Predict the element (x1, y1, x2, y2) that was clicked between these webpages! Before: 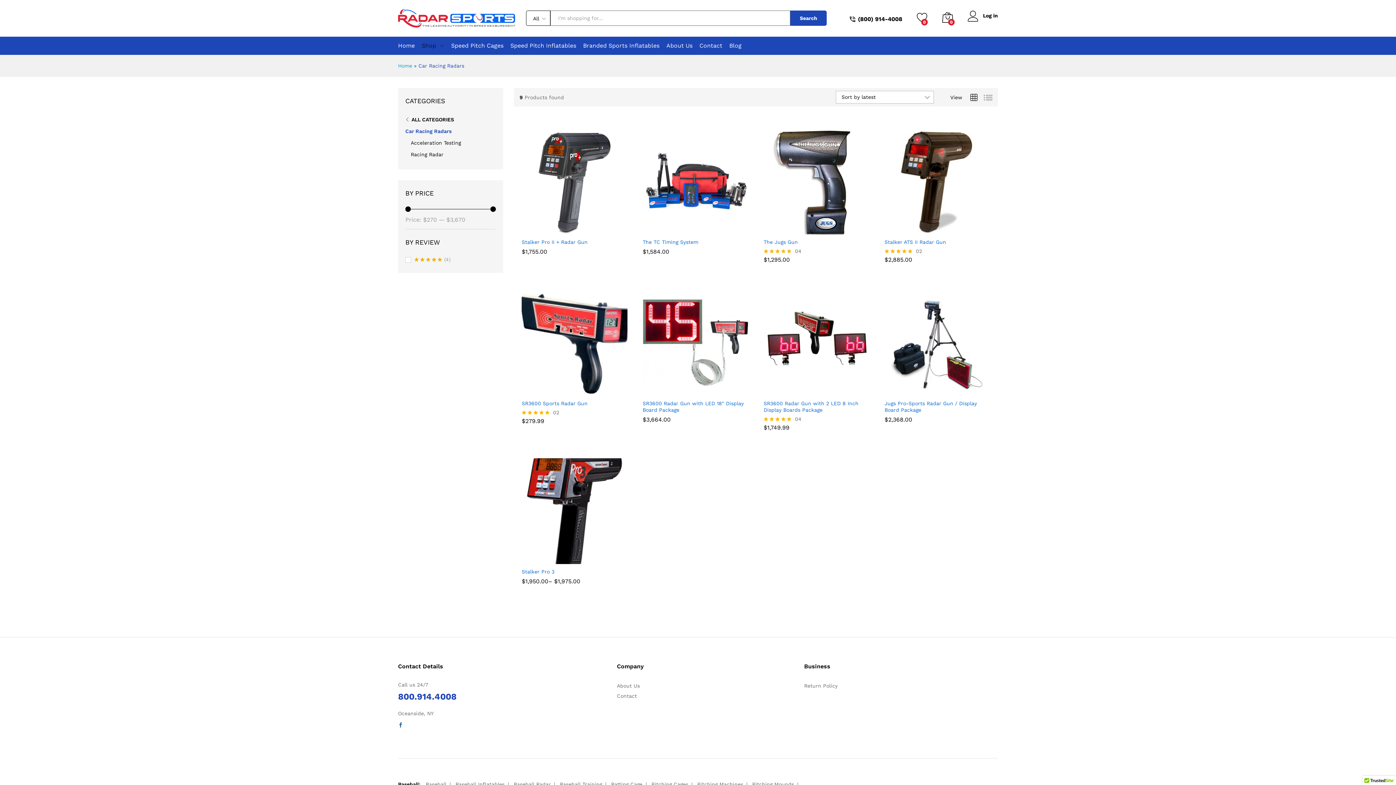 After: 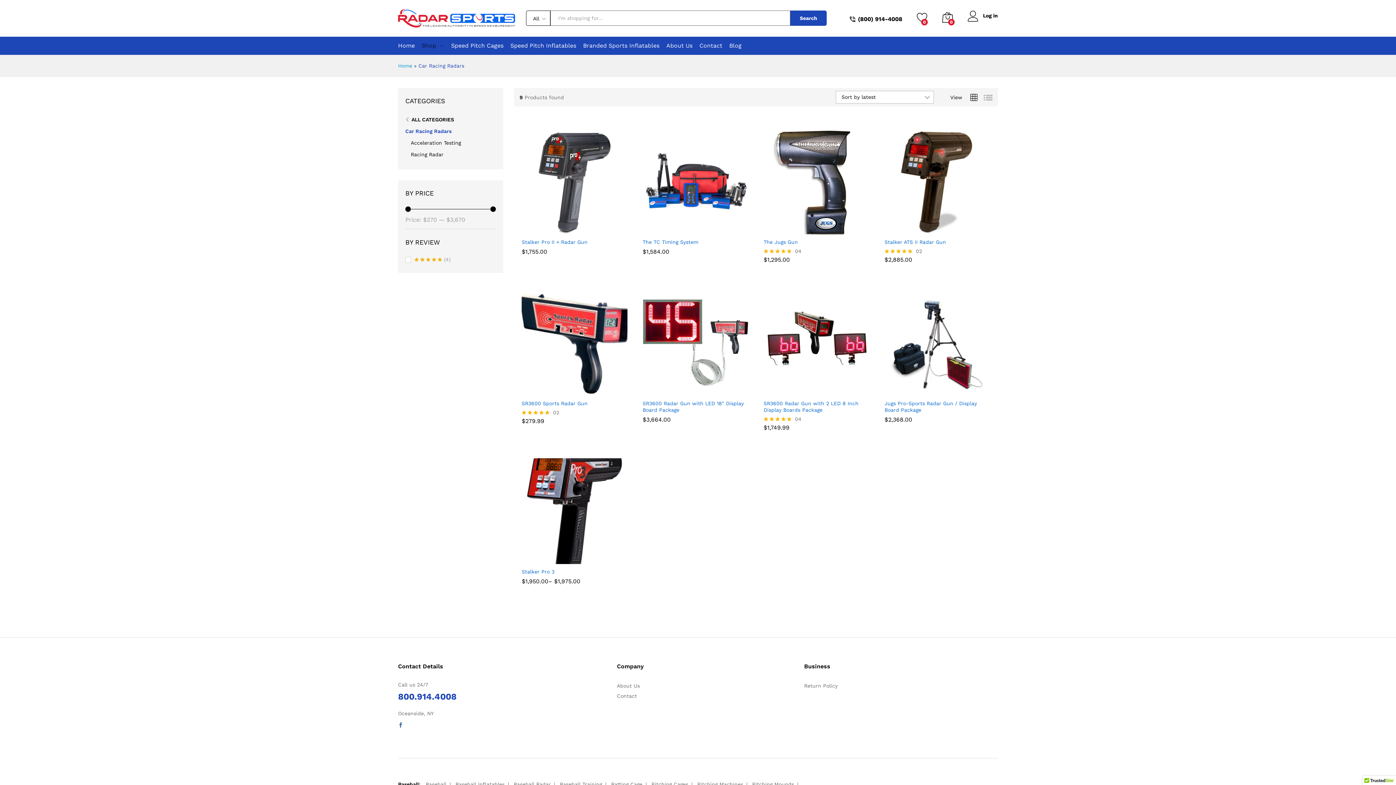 Action: bbox: (969, 92, 978, 102)